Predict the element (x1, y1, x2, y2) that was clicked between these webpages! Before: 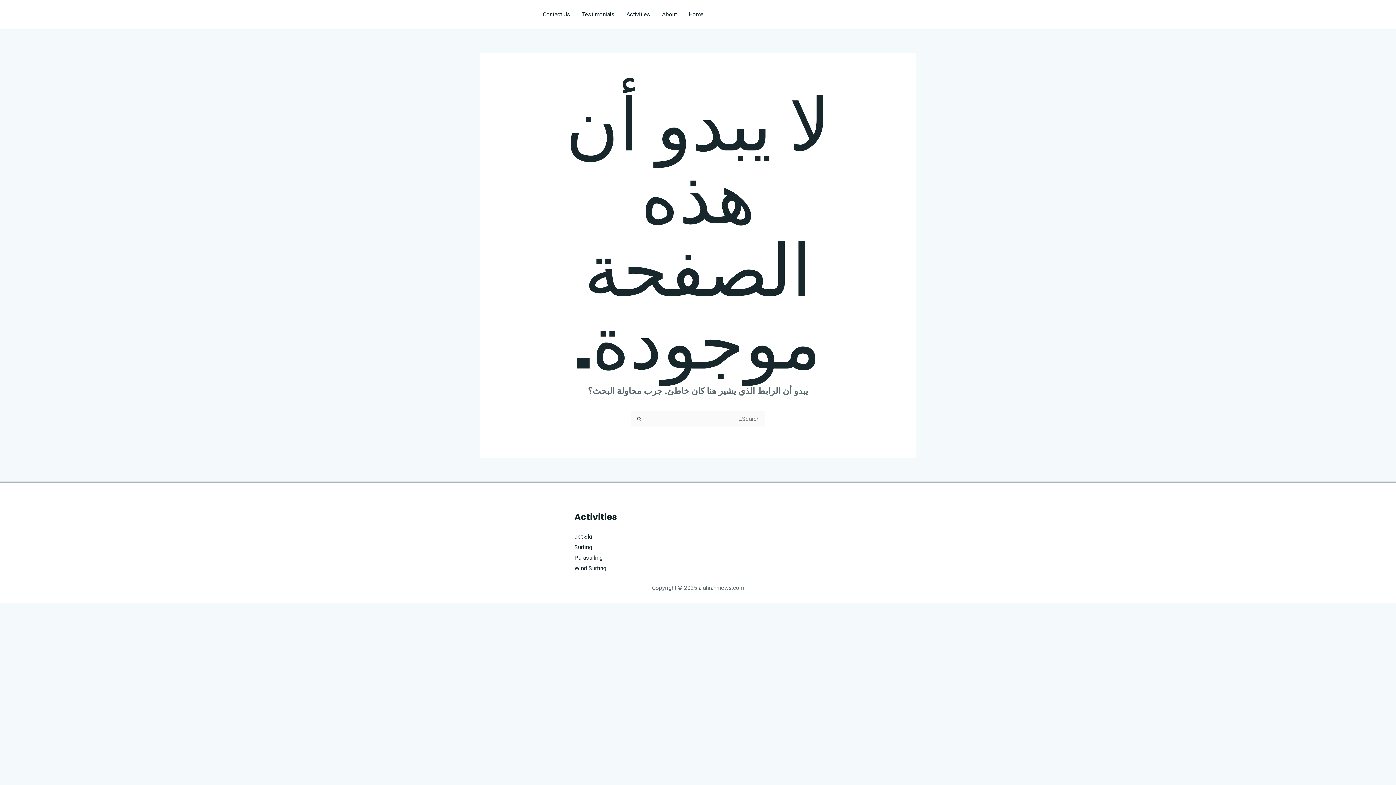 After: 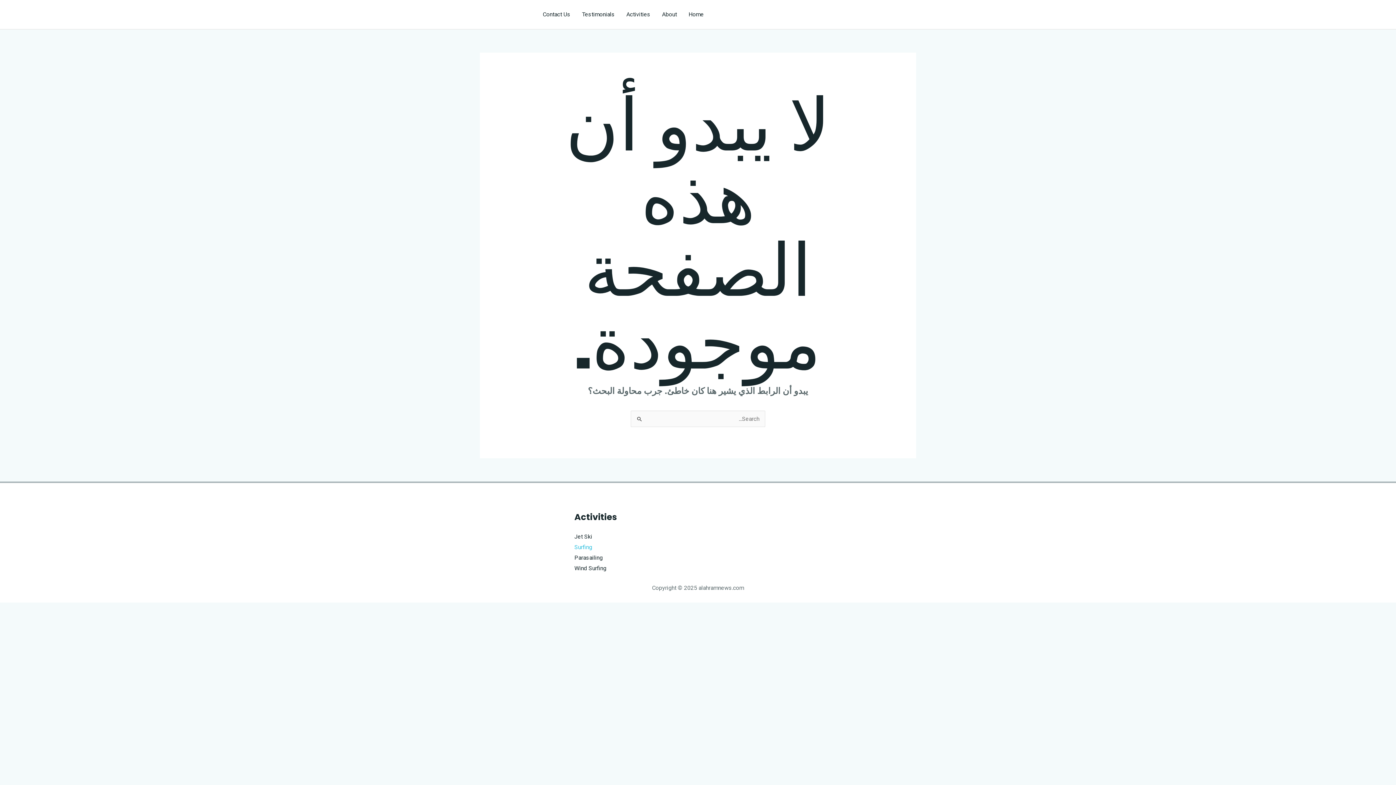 Action: bbox: (574, 543, 592, 550) label: Surfing